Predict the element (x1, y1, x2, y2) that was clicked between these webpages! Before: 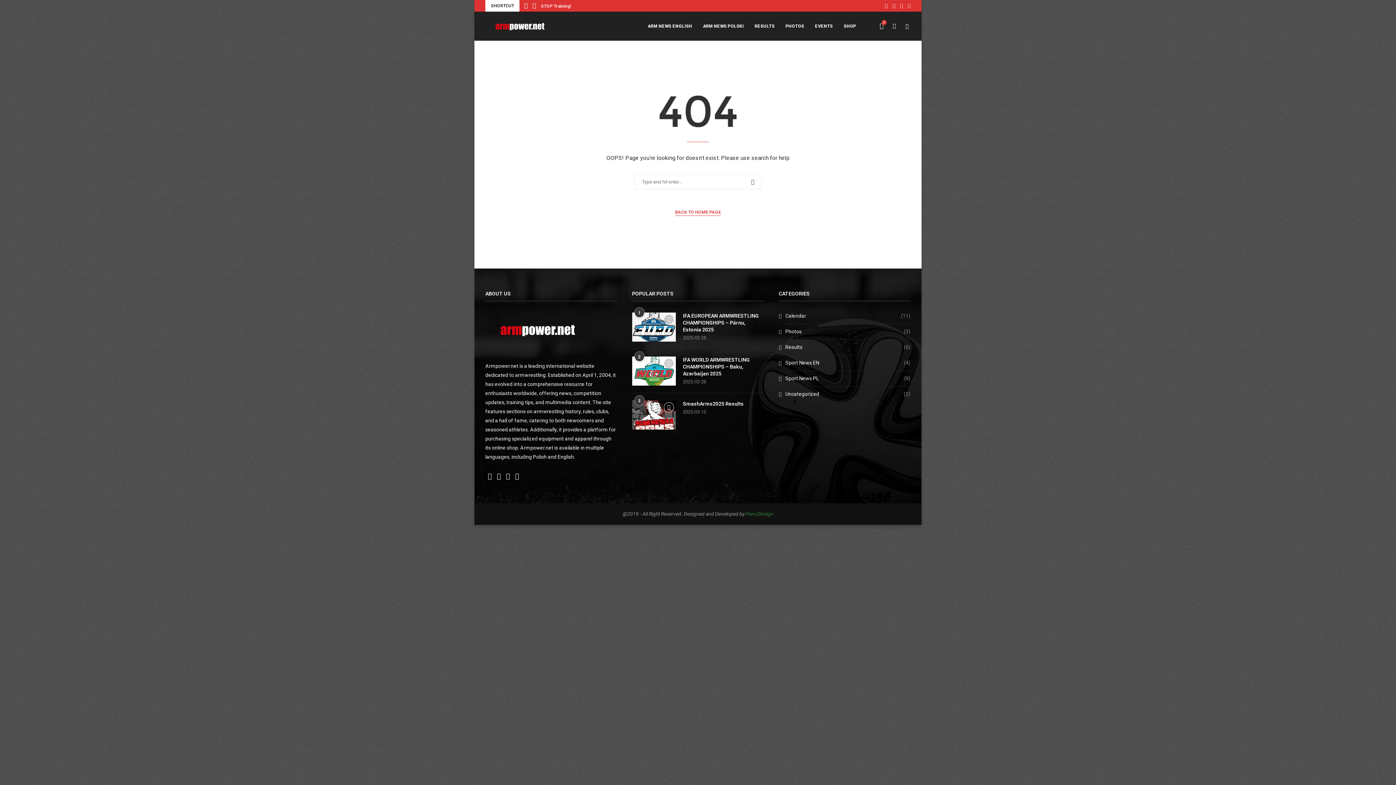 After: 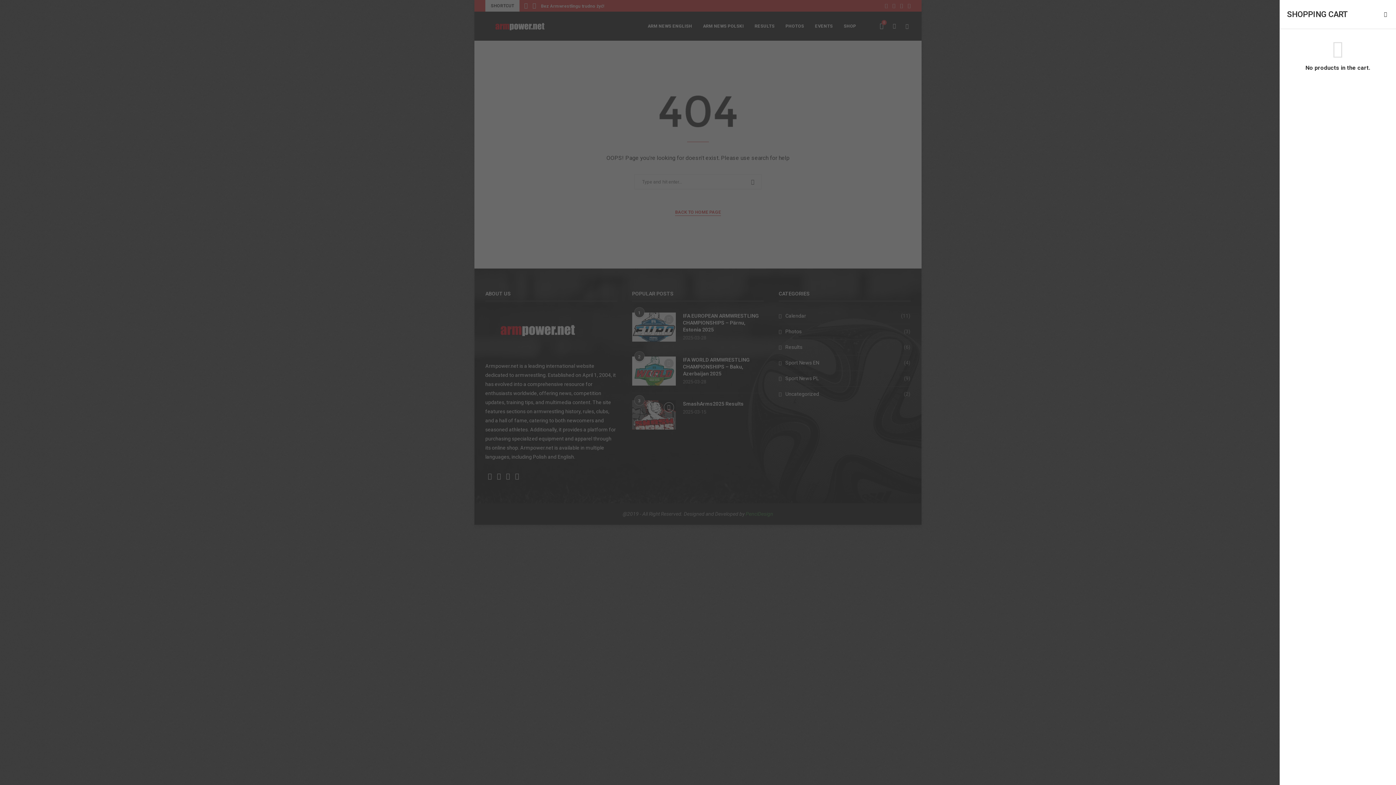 Action: bbox: (878, 11, 885, 40) label: 0